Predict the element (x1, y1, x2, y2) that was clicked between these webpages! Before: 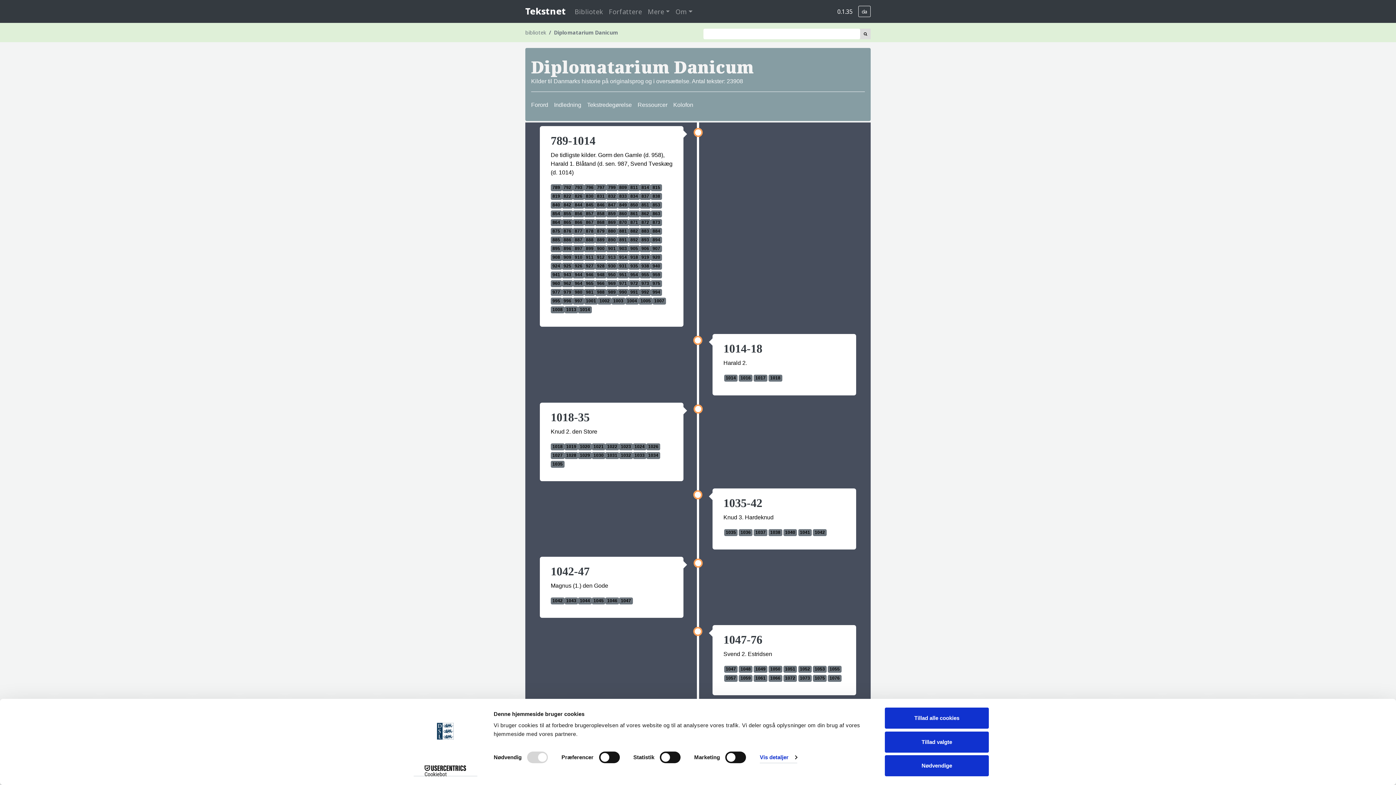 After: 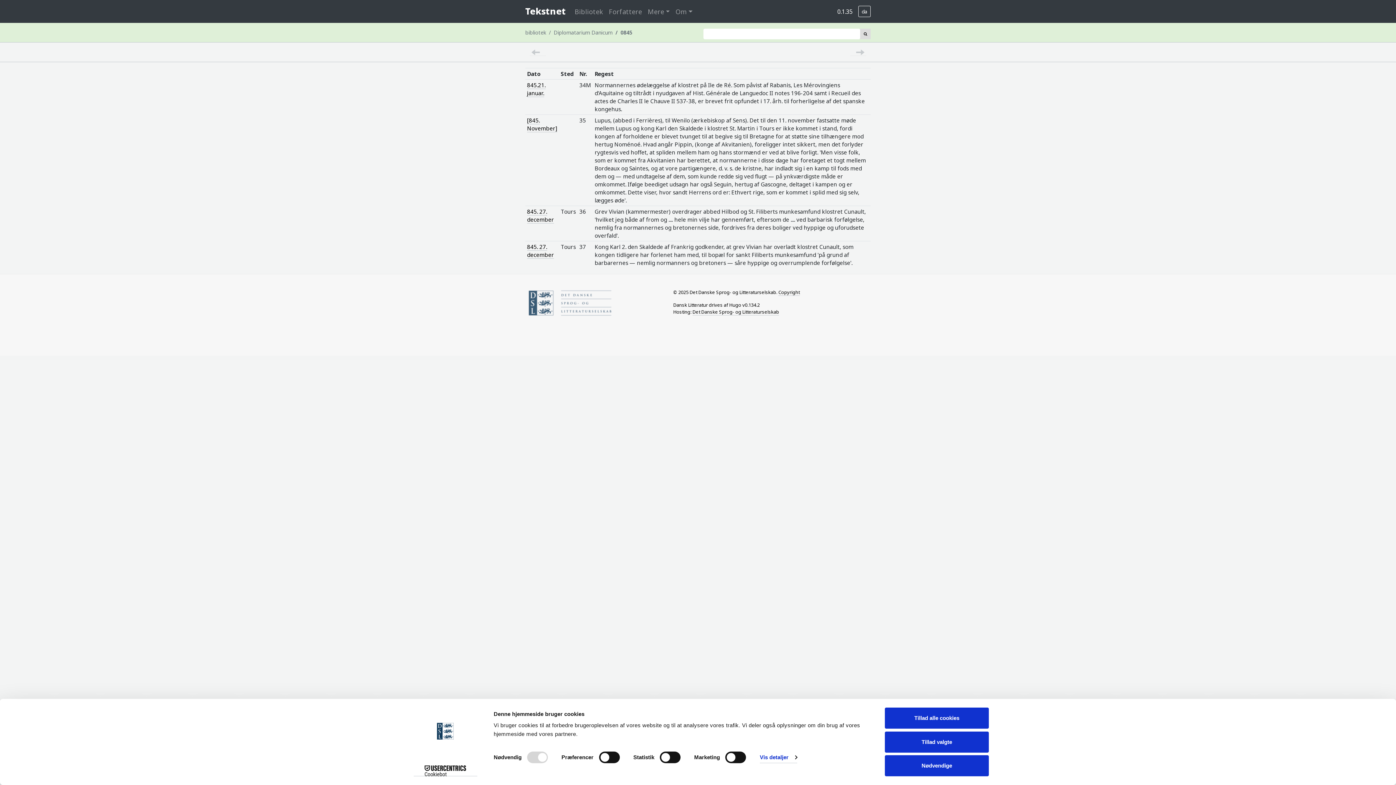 Action: bbox: (584, 201, 595, 208) label: 845